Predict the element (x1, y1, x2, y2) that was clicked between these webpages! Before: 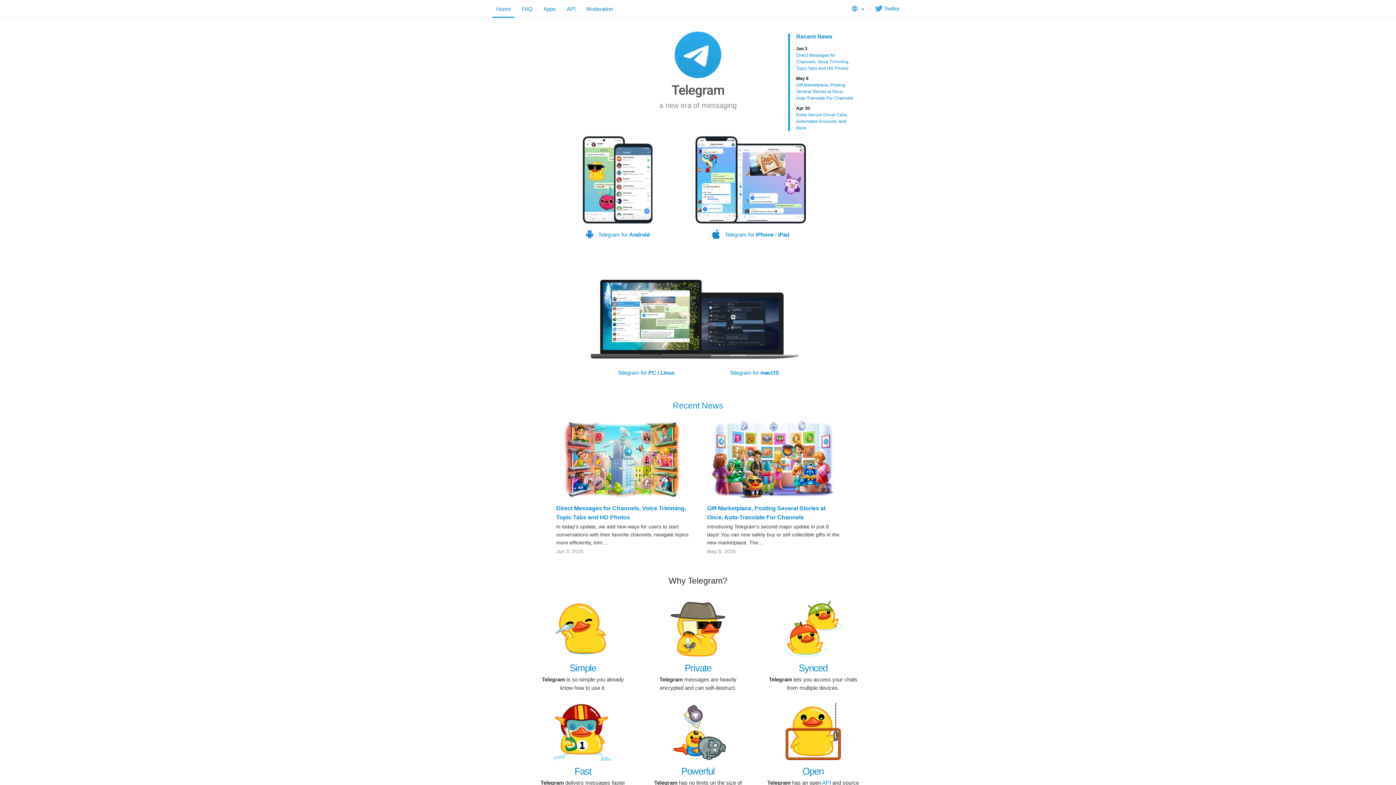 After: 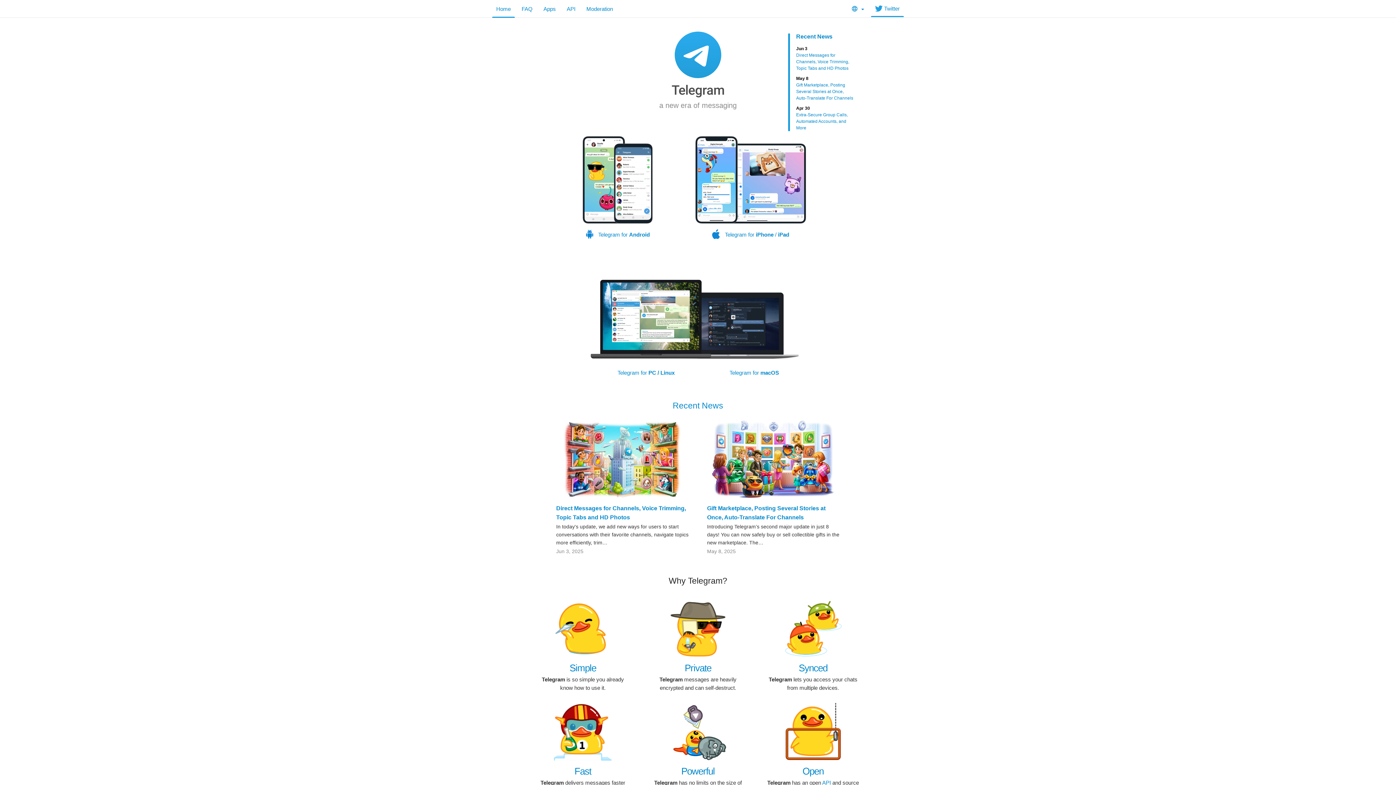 Action: label:  Twitter bbox: (869, 0, 905, 16)